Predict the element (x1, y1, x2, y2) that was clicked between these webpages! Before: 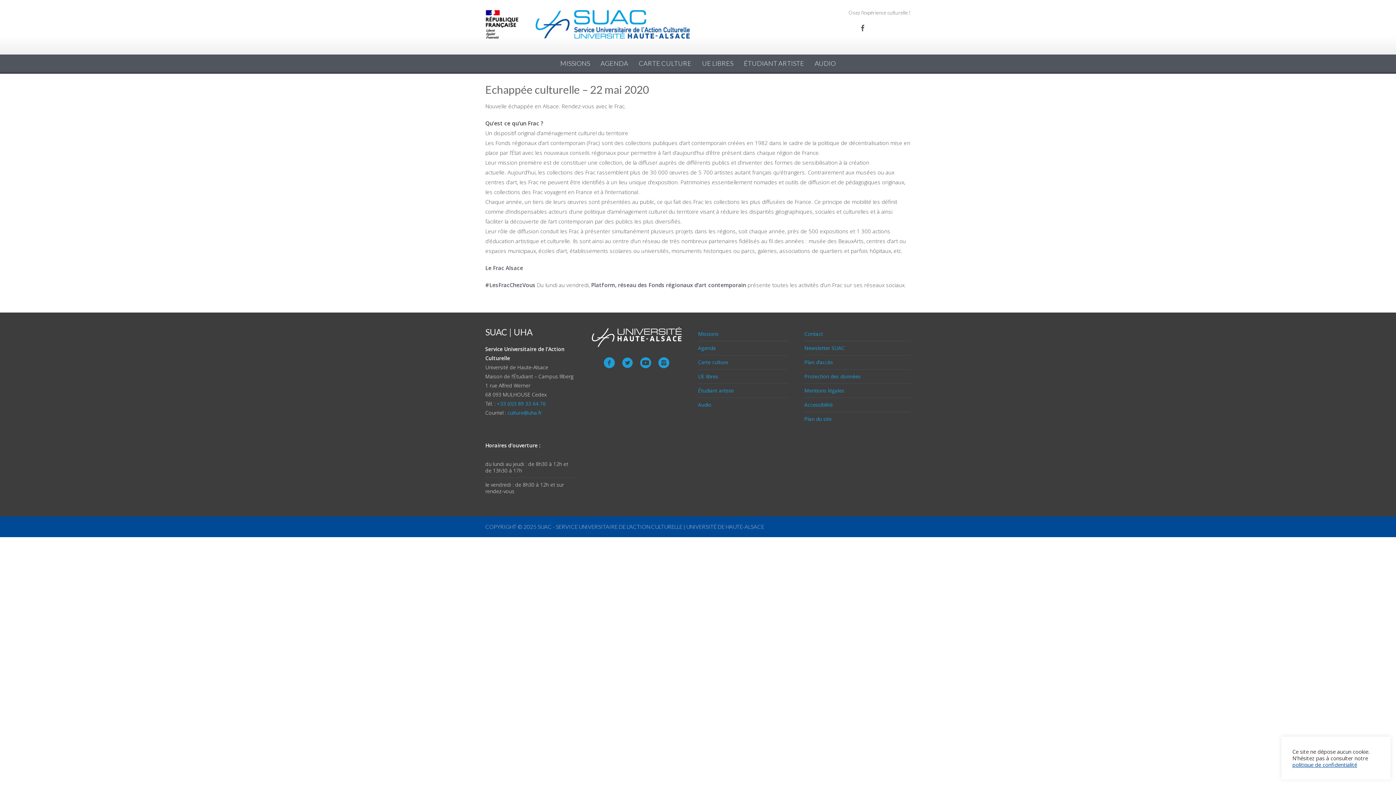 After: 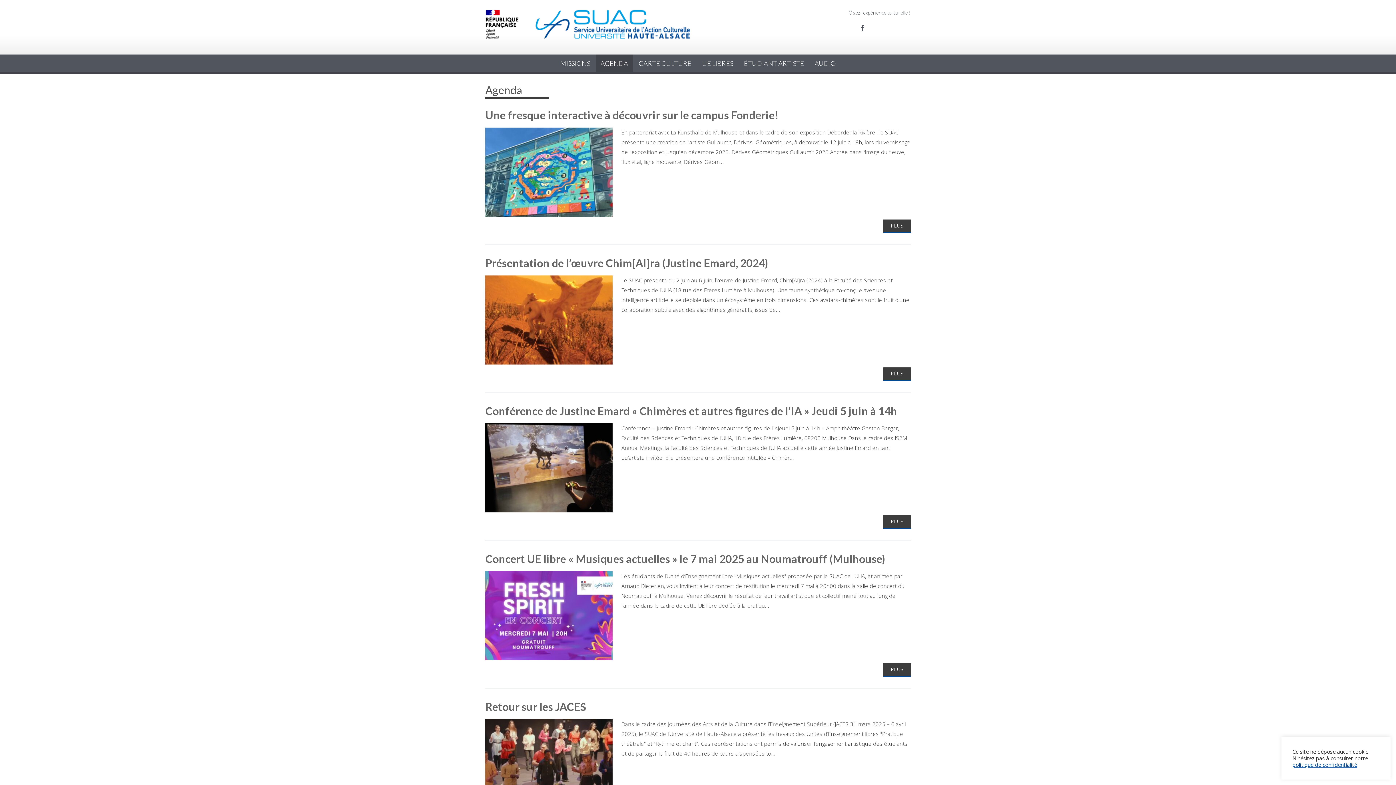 Action: label: AGENDA bbox: (596, 54, 633, 72)